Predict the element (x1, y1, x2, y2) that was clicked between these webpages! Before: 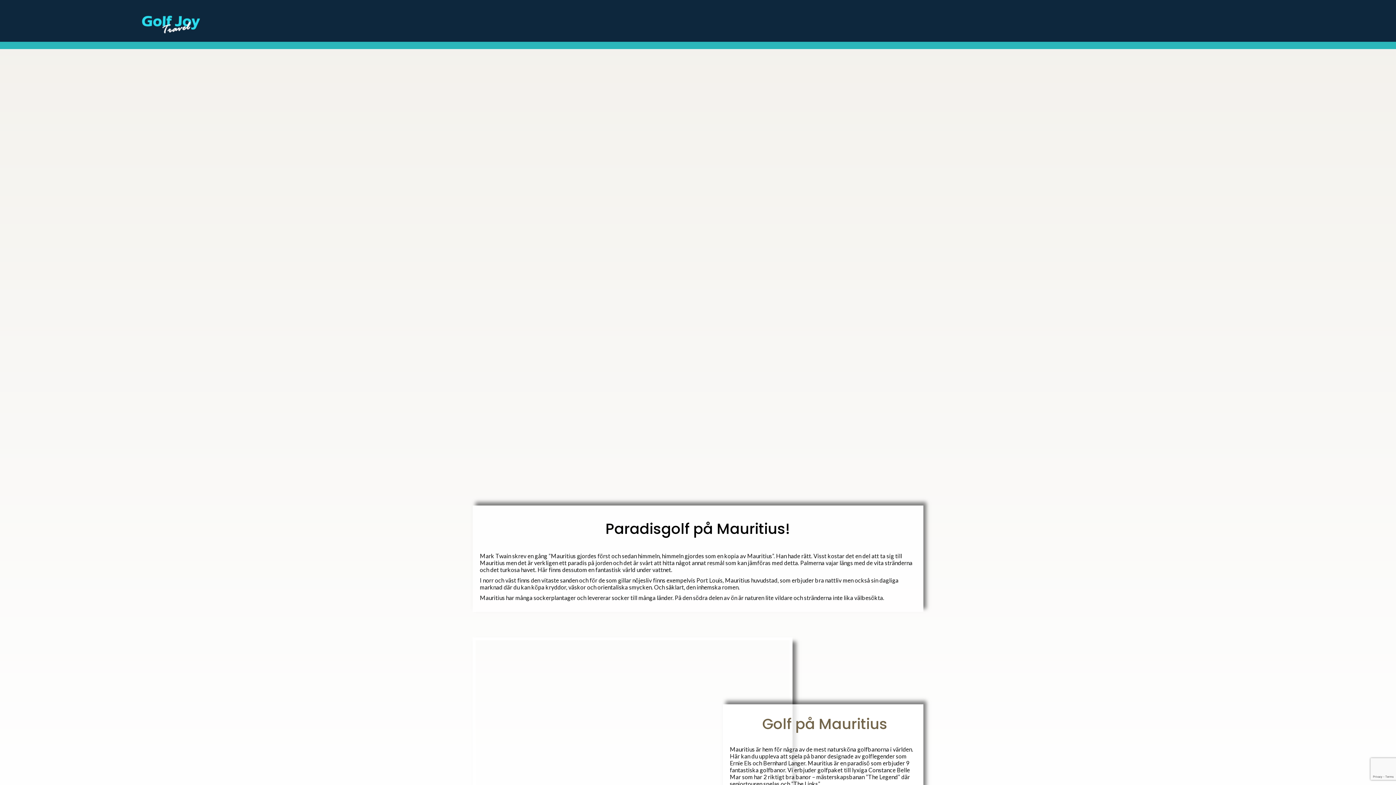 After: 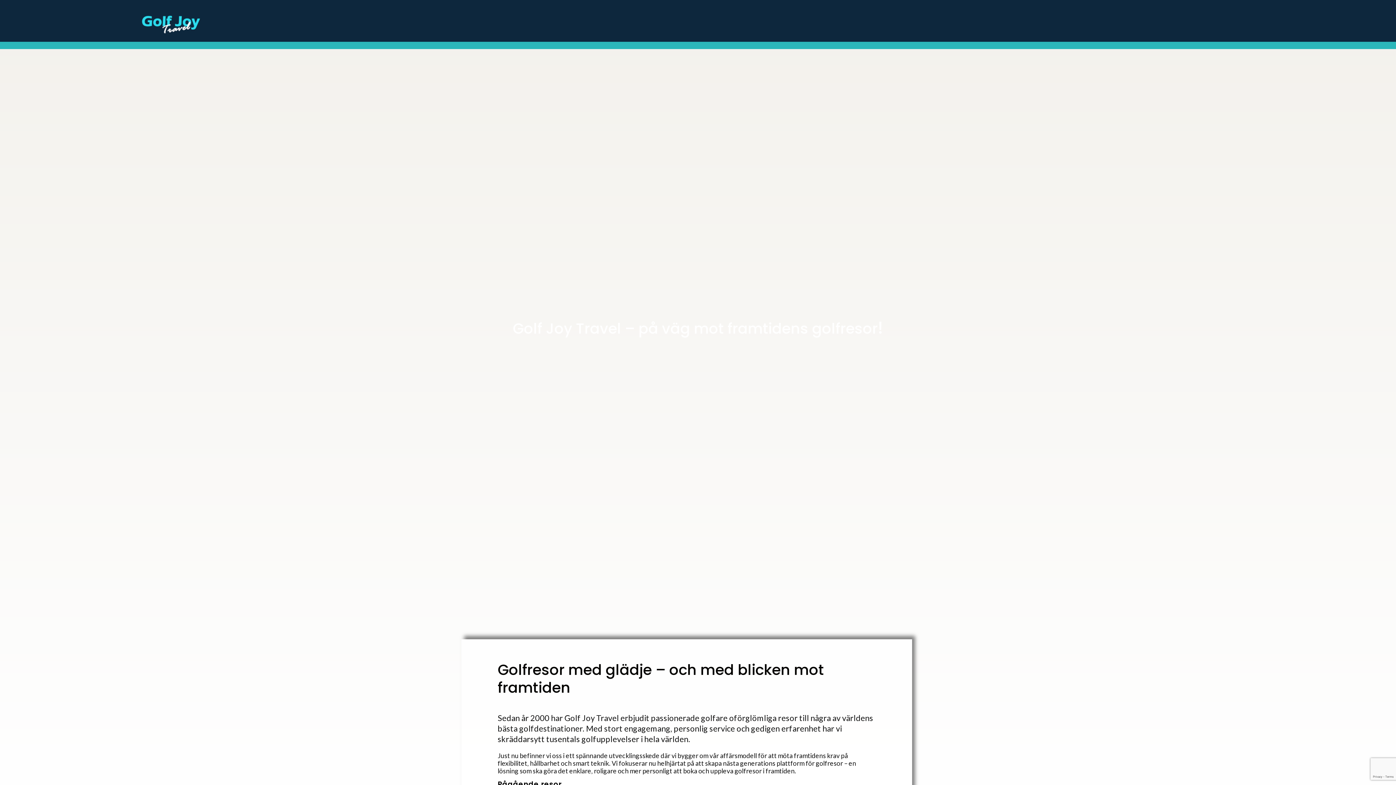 Action: bbox: (139, 12, 202, 34)